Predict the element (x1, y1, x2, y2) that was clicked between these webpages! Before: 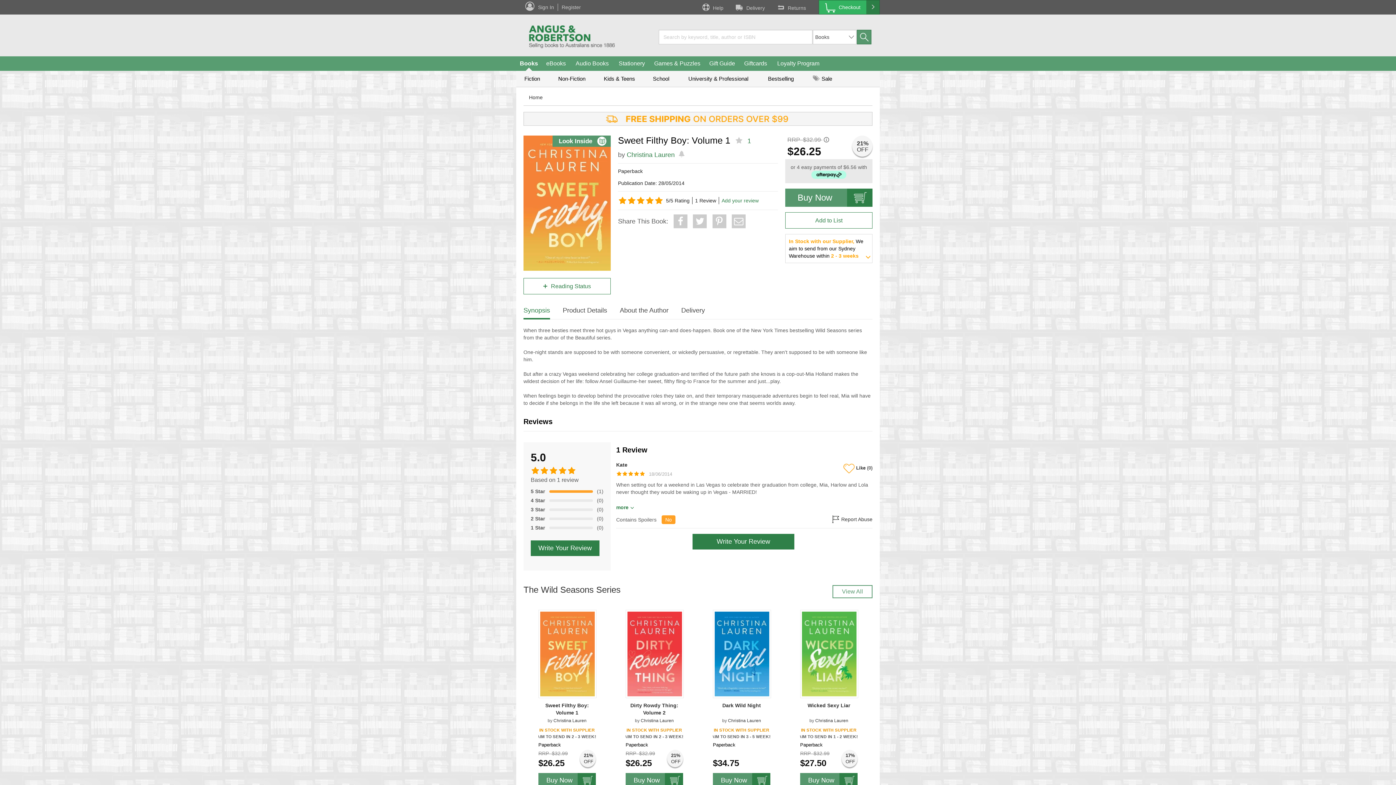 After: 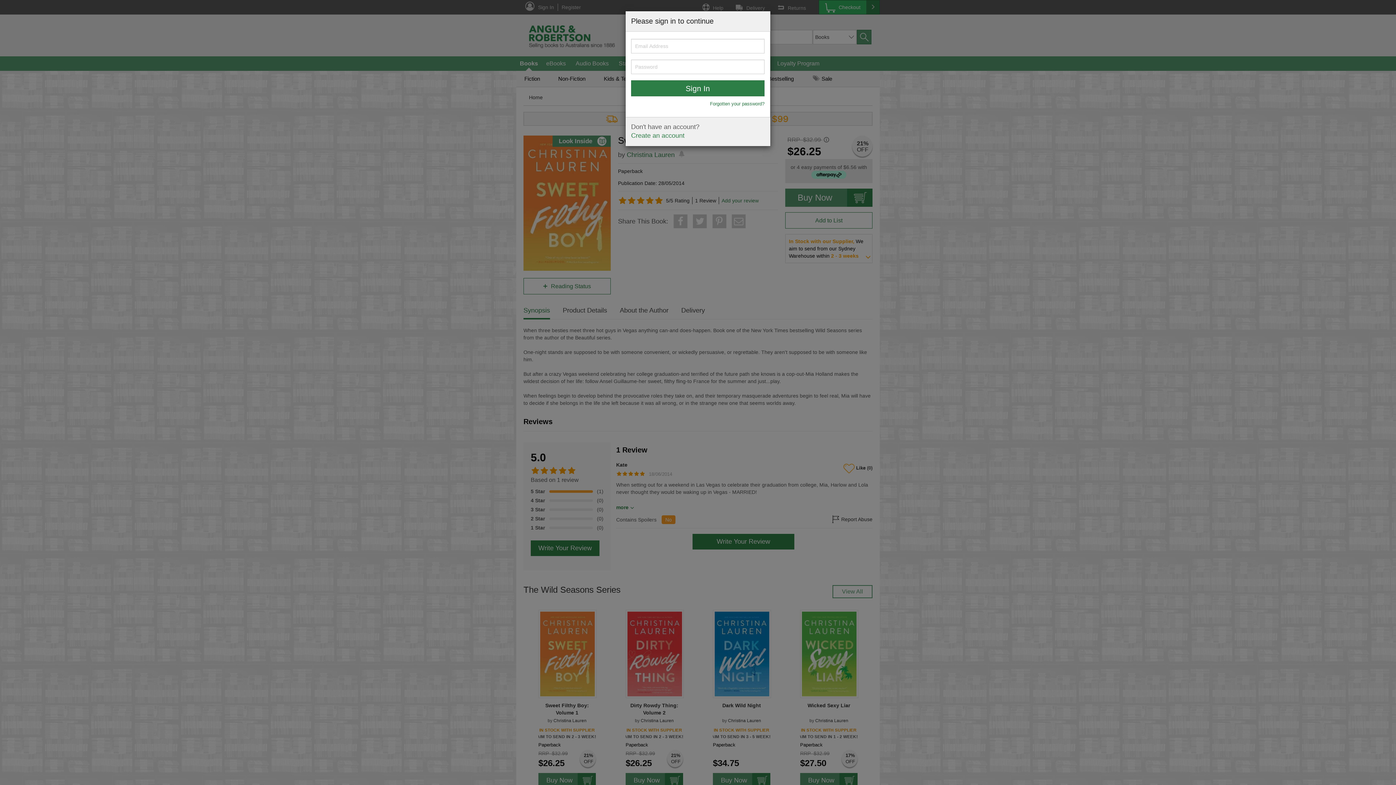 Action: label: Add your review bbox: (721, 197, 758, 203)